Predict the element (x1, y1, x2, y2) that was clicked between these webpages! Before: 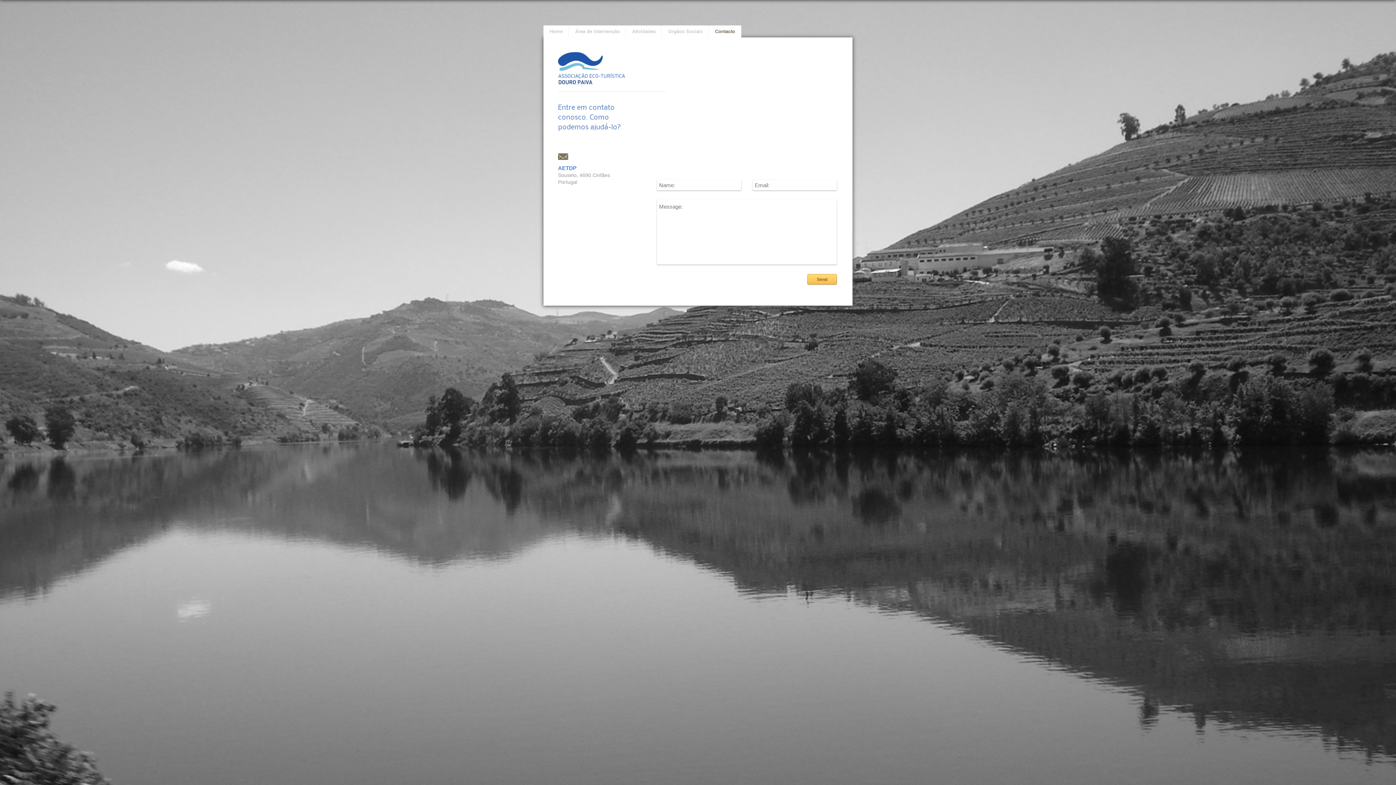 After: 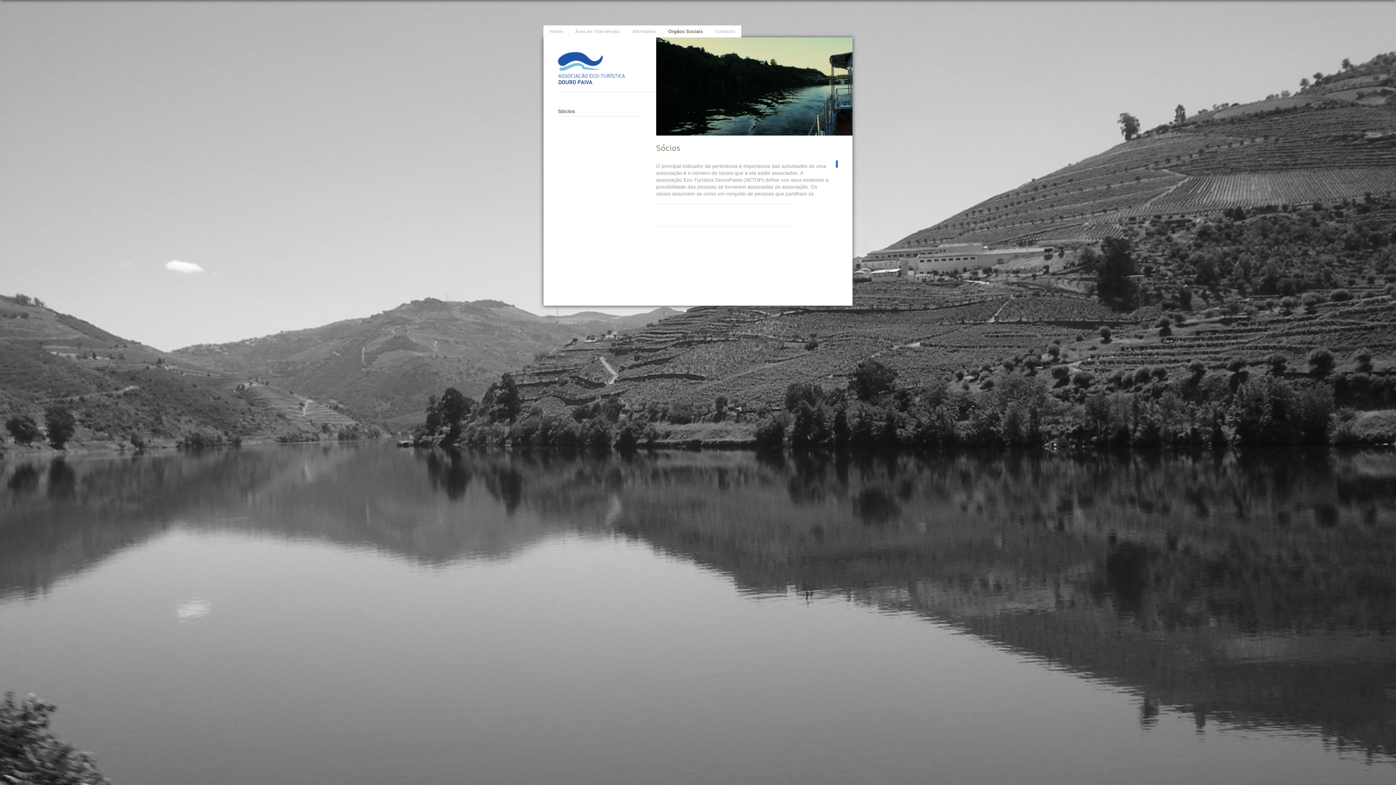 Action: label: Orgãos Sociais bbox: (662, 25, 709, 37)